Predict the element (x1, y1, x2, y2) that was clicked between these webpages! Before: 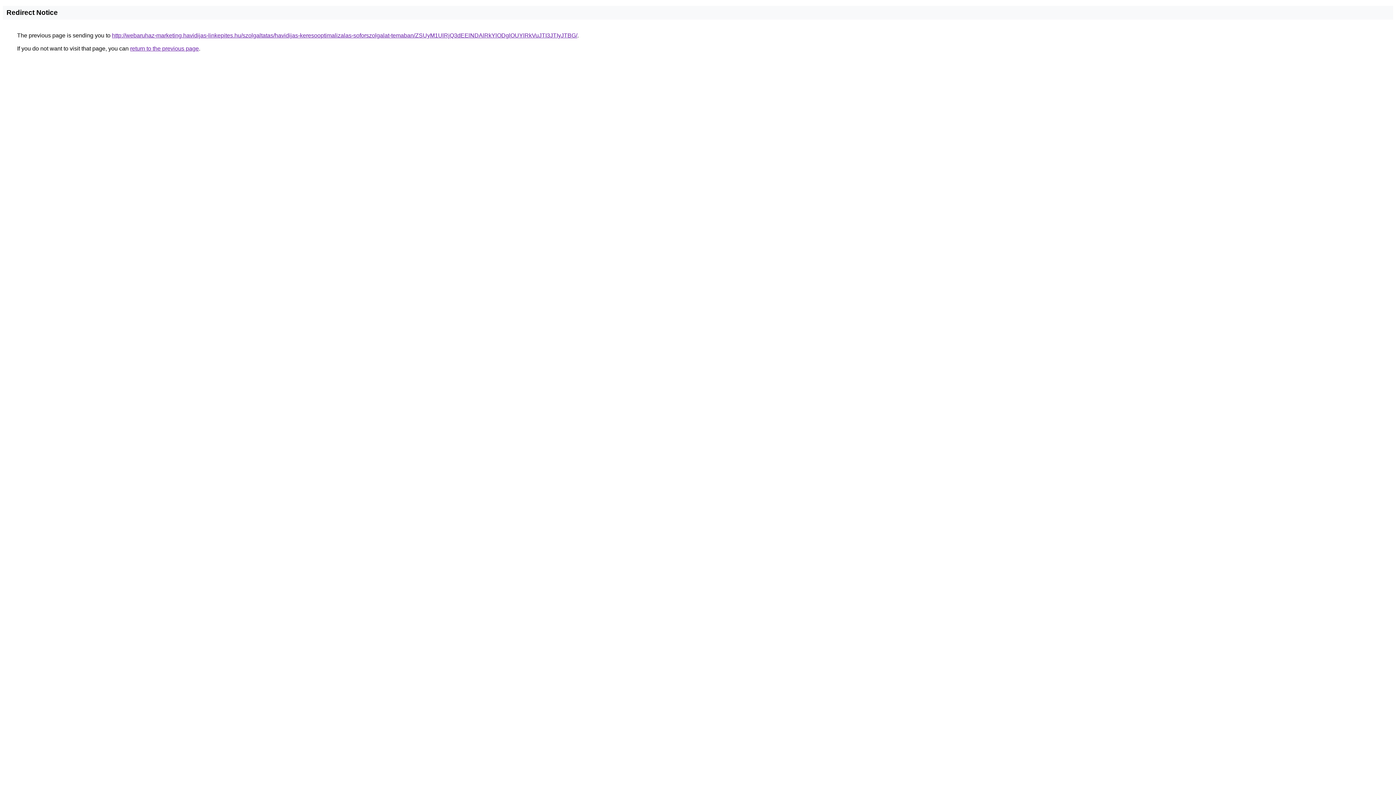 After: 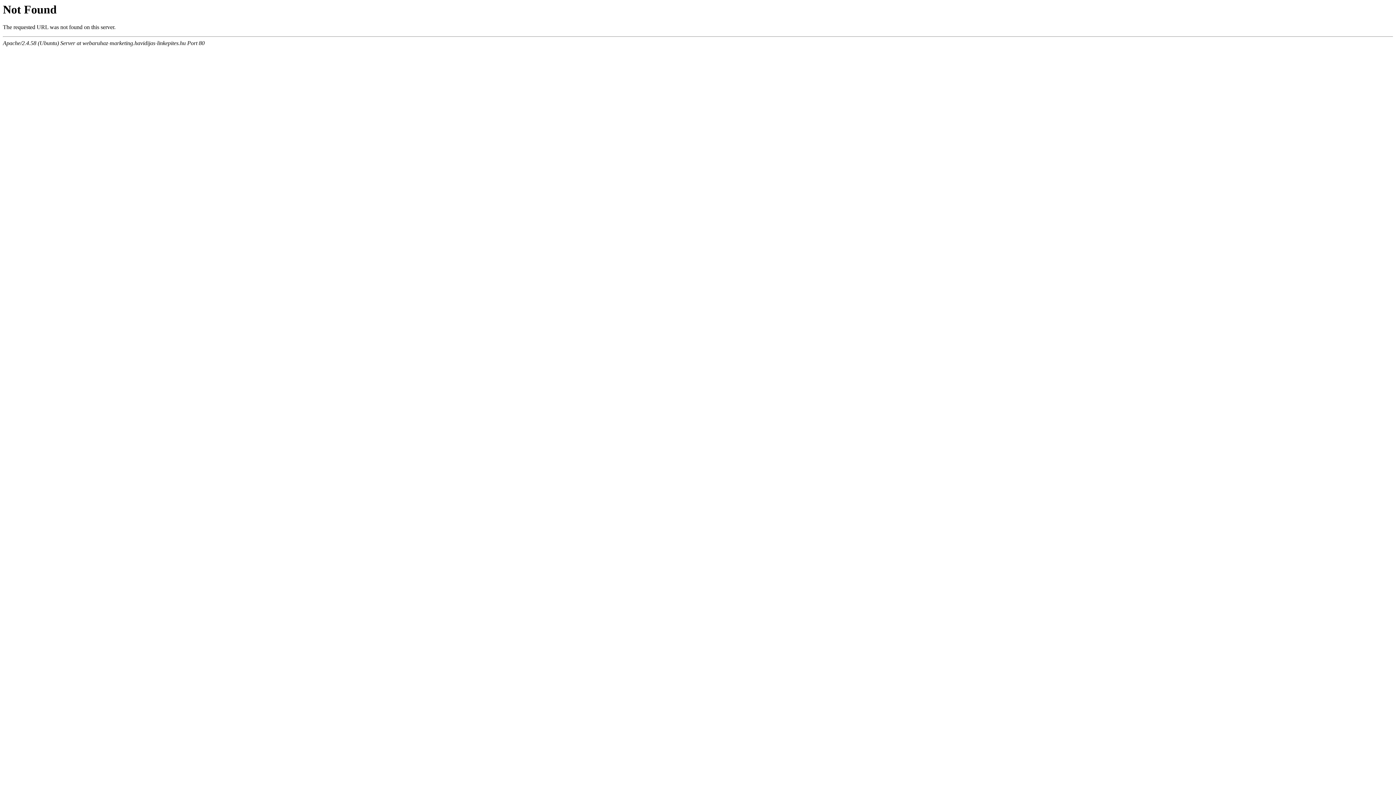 Action: label: http://webaruhaz-marketing.havidijas-linkepites.hu/szolgaltatas/havidijas-keresooptimalizalas-soforszolgalat-temaban/ZSUyM1UlRjQ3dEElNDAlRkYlODglOUYlRkVuJTI3JTIyJTBG/ bbox: (112, 32, 577, 38)